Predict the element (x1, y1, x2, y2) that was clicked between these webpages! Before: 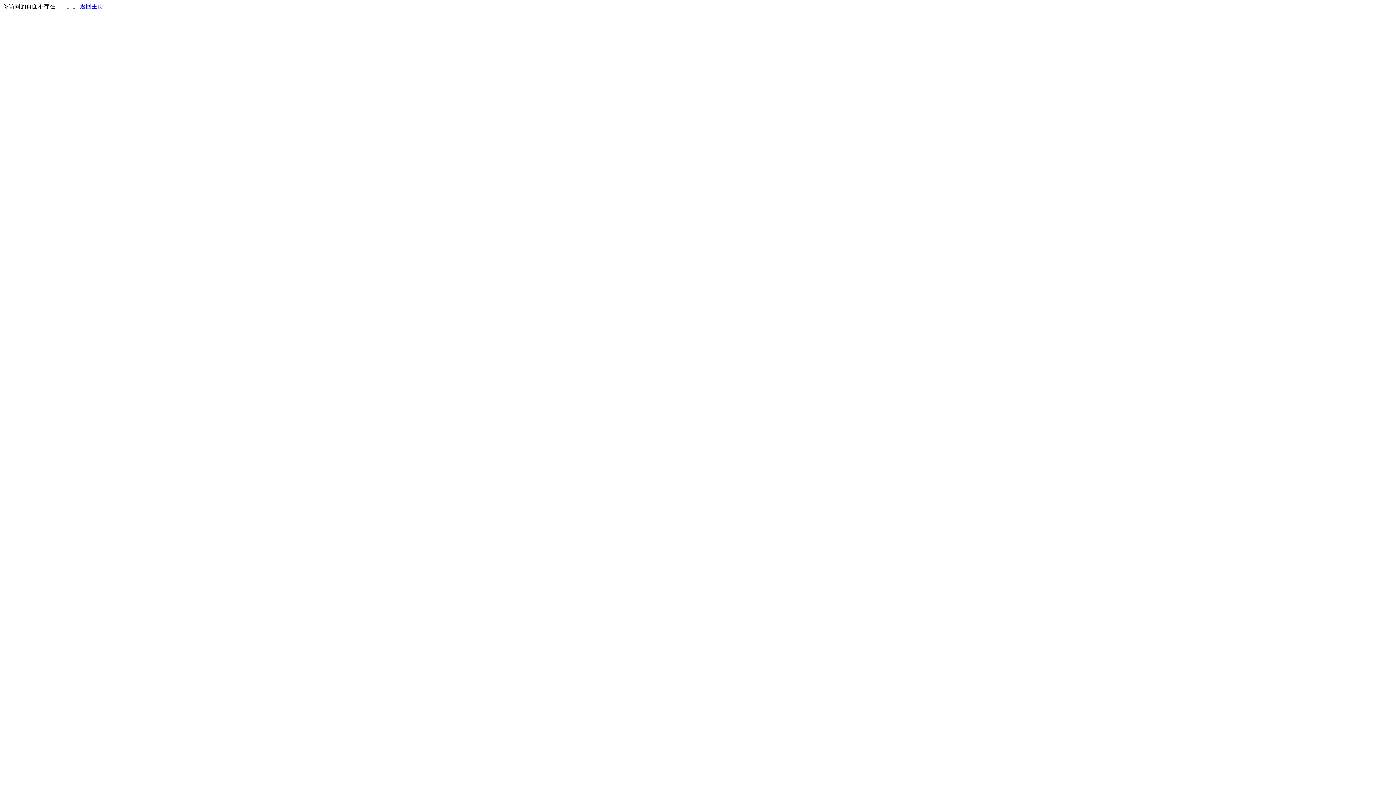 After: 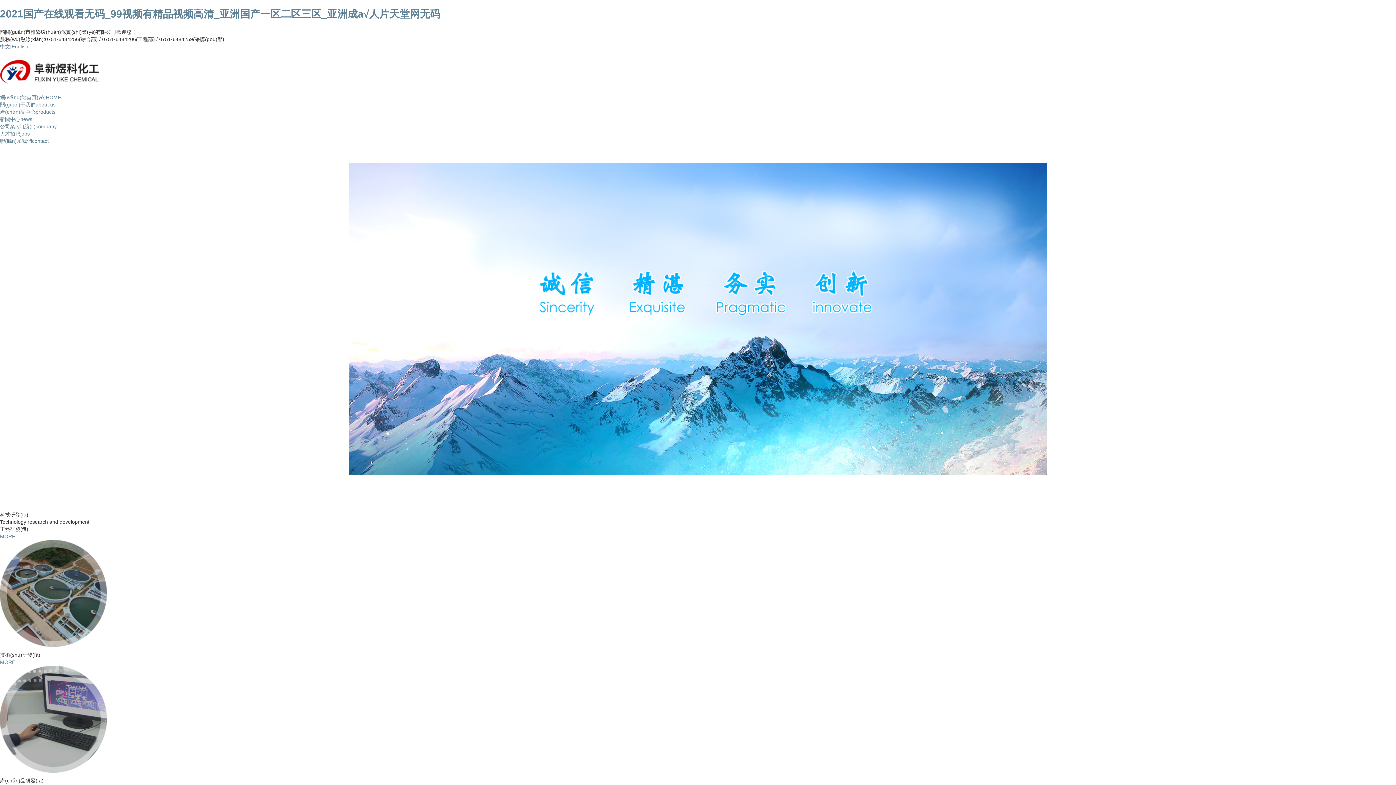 Action: label: 返回主页 bbox: (80, 3, 103, 9)